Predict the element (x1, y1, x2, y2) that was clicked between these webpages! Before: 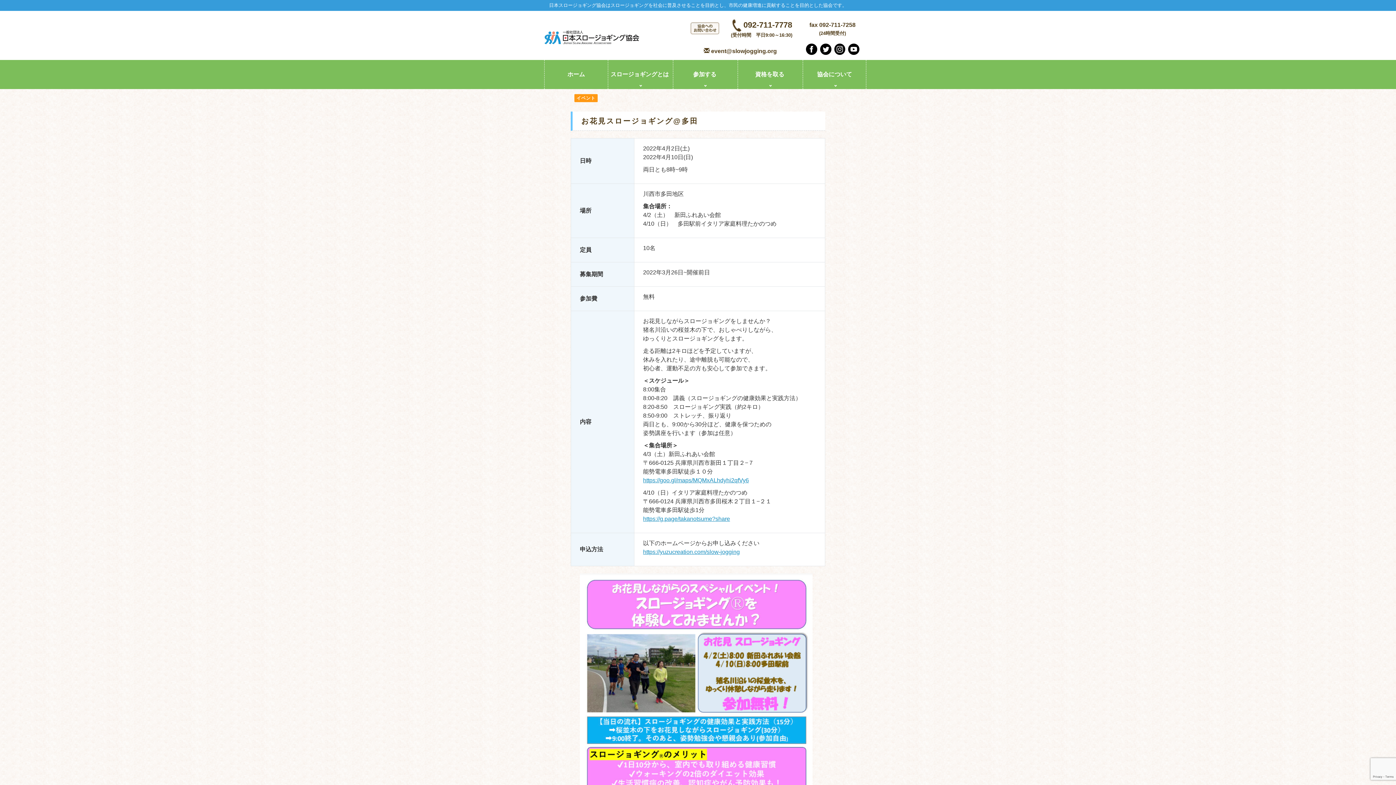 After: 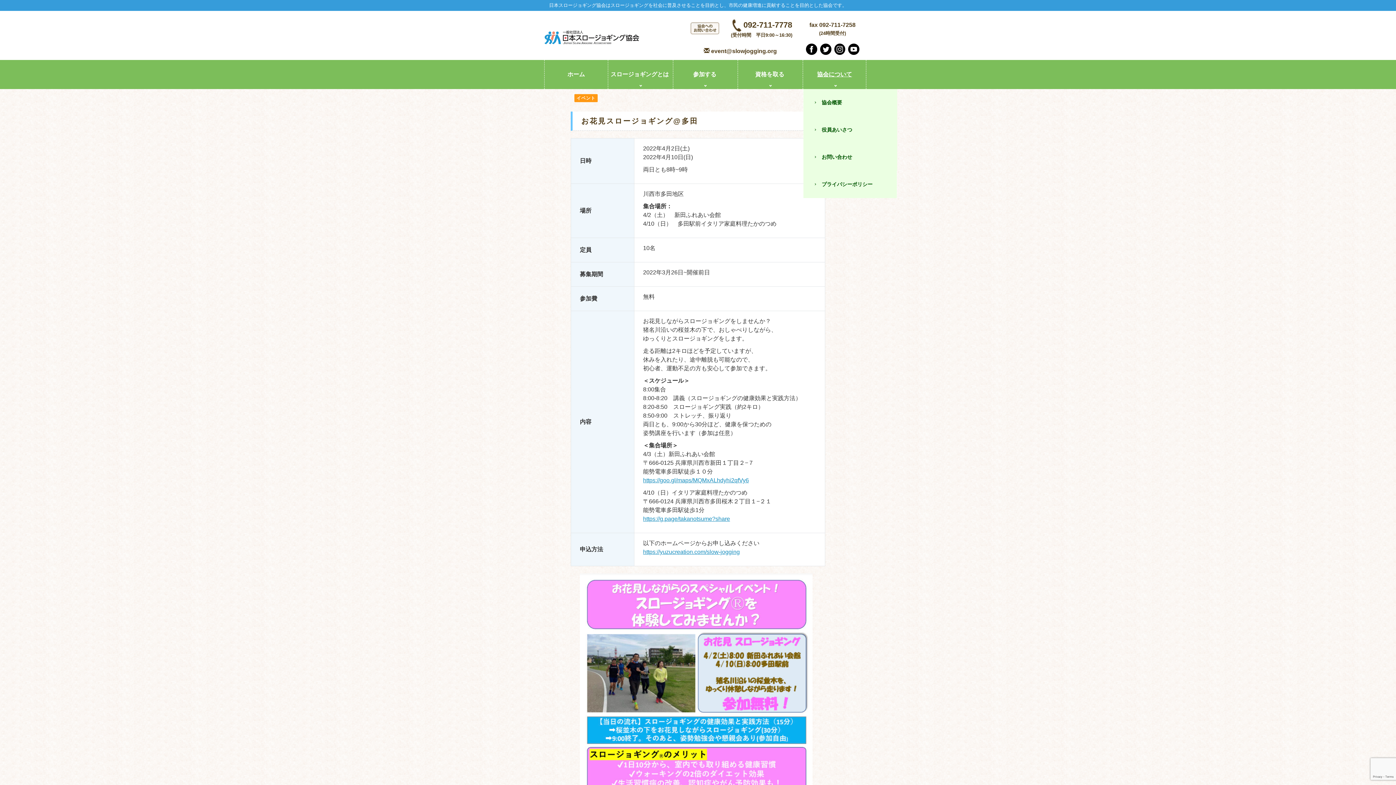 Action: label: 協会について bbox: (803, 59, 866, 89)